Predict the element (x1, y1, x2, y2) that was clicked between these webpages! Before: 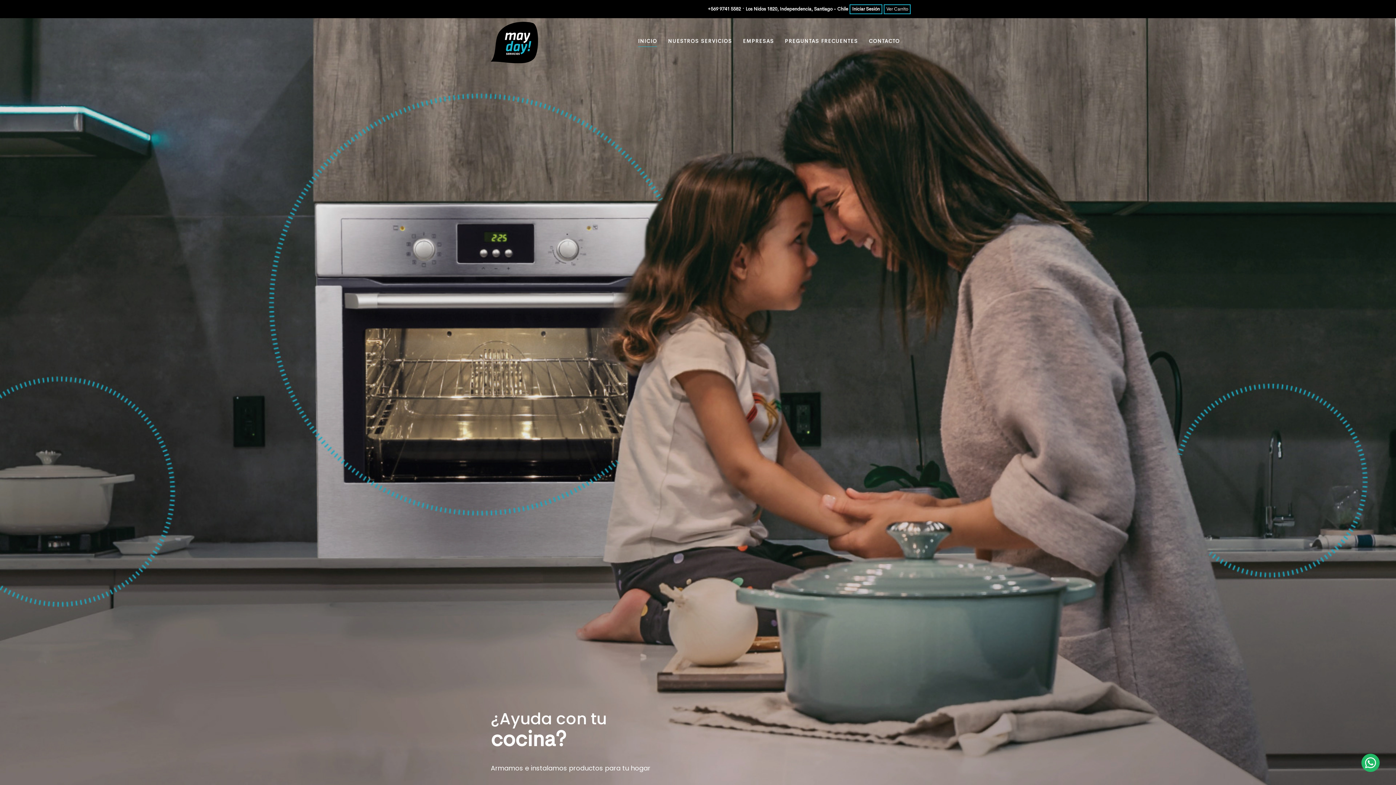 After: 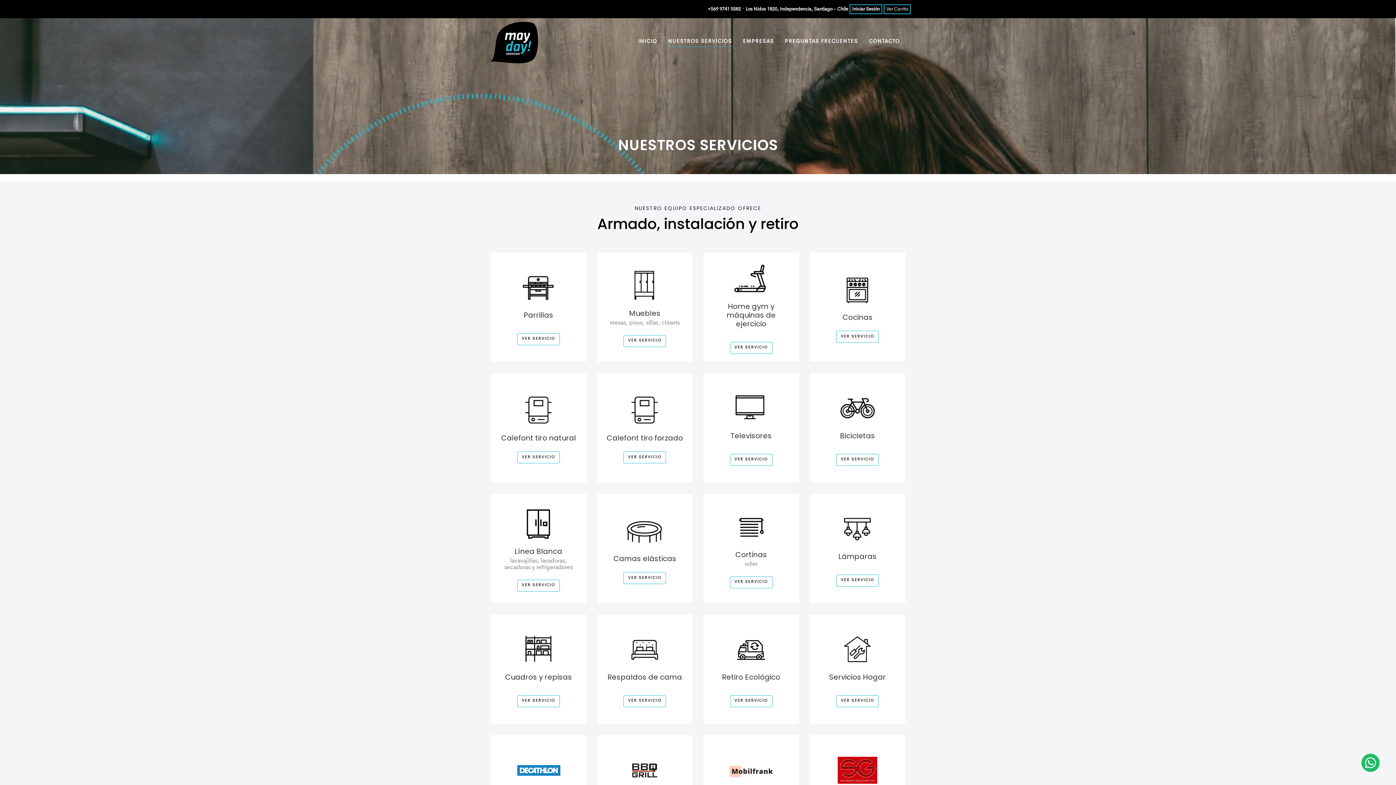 Action: label: NUESTROS SERVICIOS bbox: (662, 18, 737, 64)